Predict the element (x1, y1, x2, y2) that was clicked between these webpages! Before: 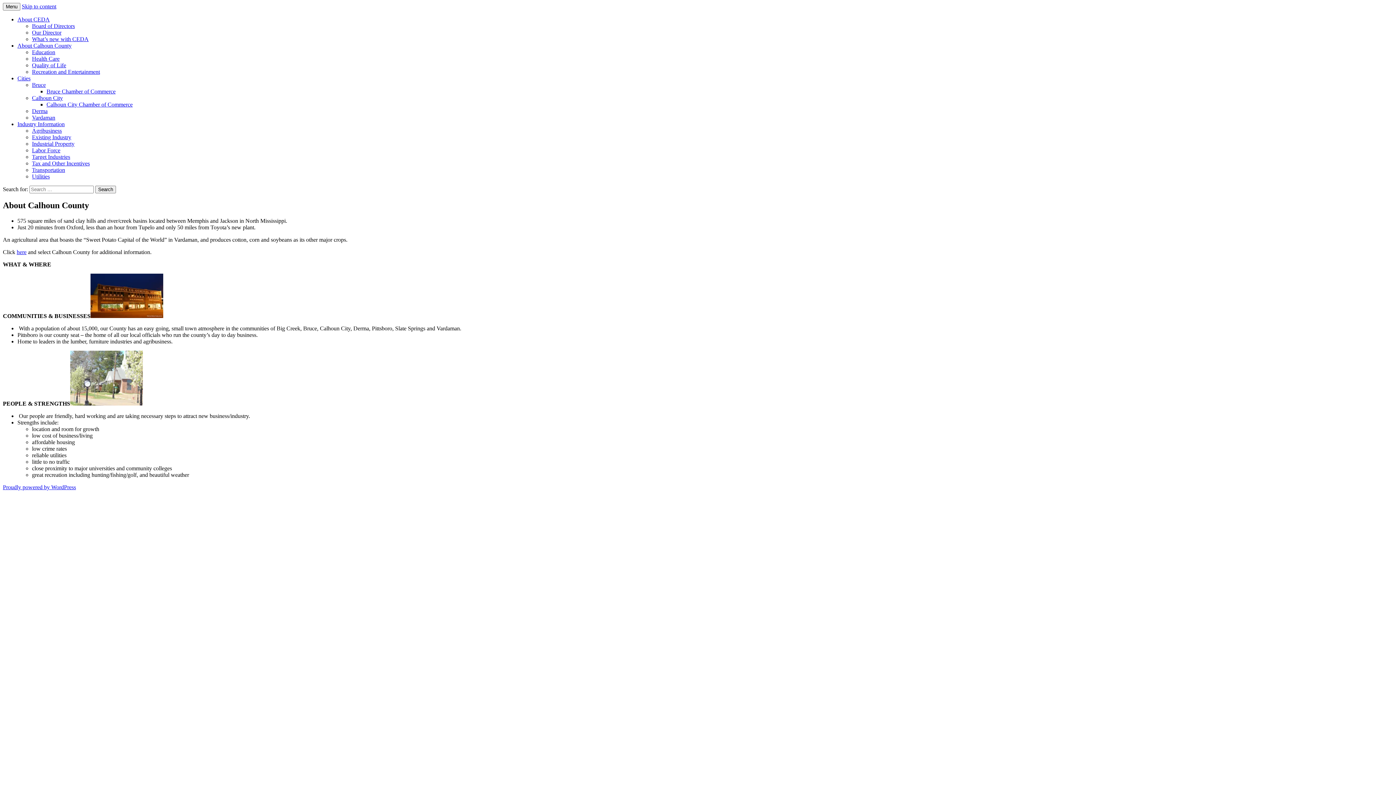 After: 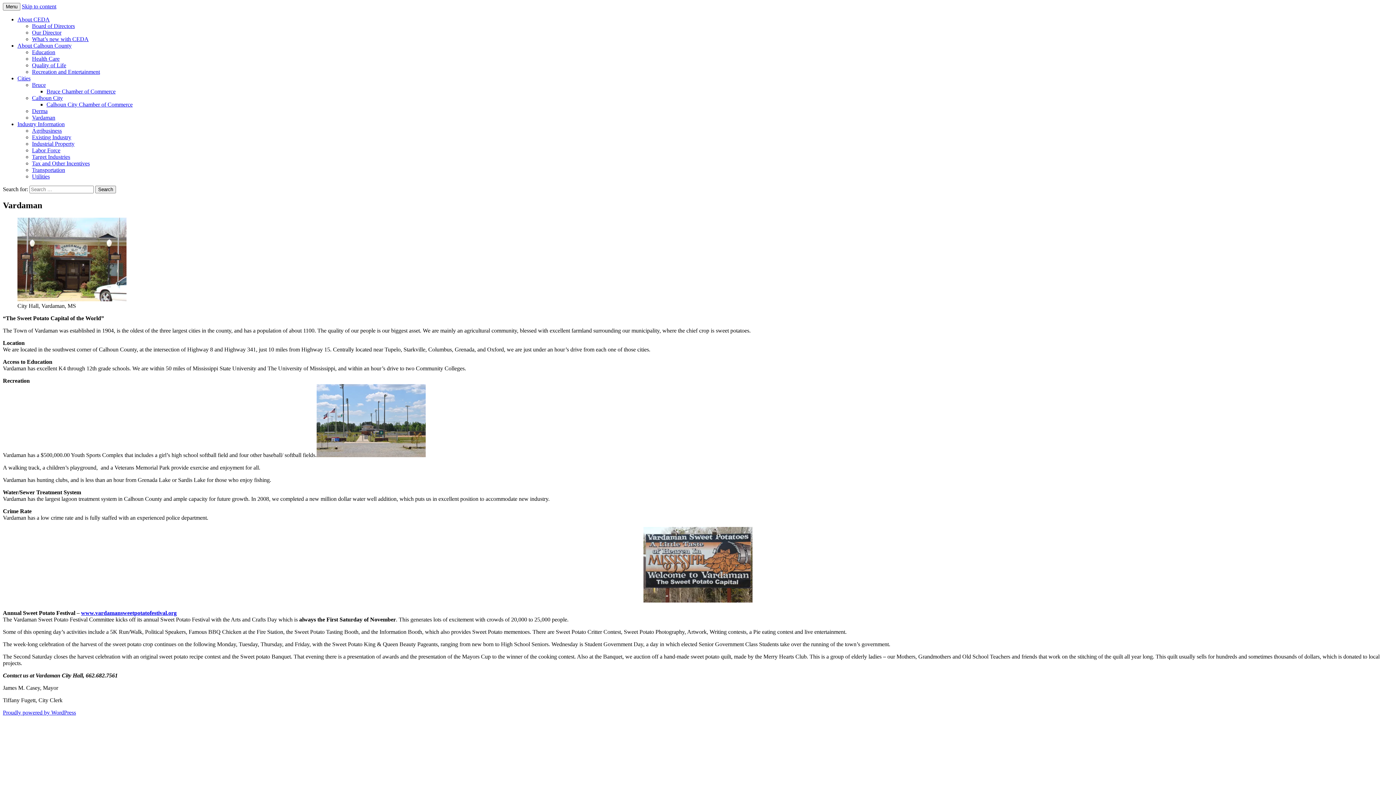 Action: label: Vardaman bbox: (32, 114, 55, 120)